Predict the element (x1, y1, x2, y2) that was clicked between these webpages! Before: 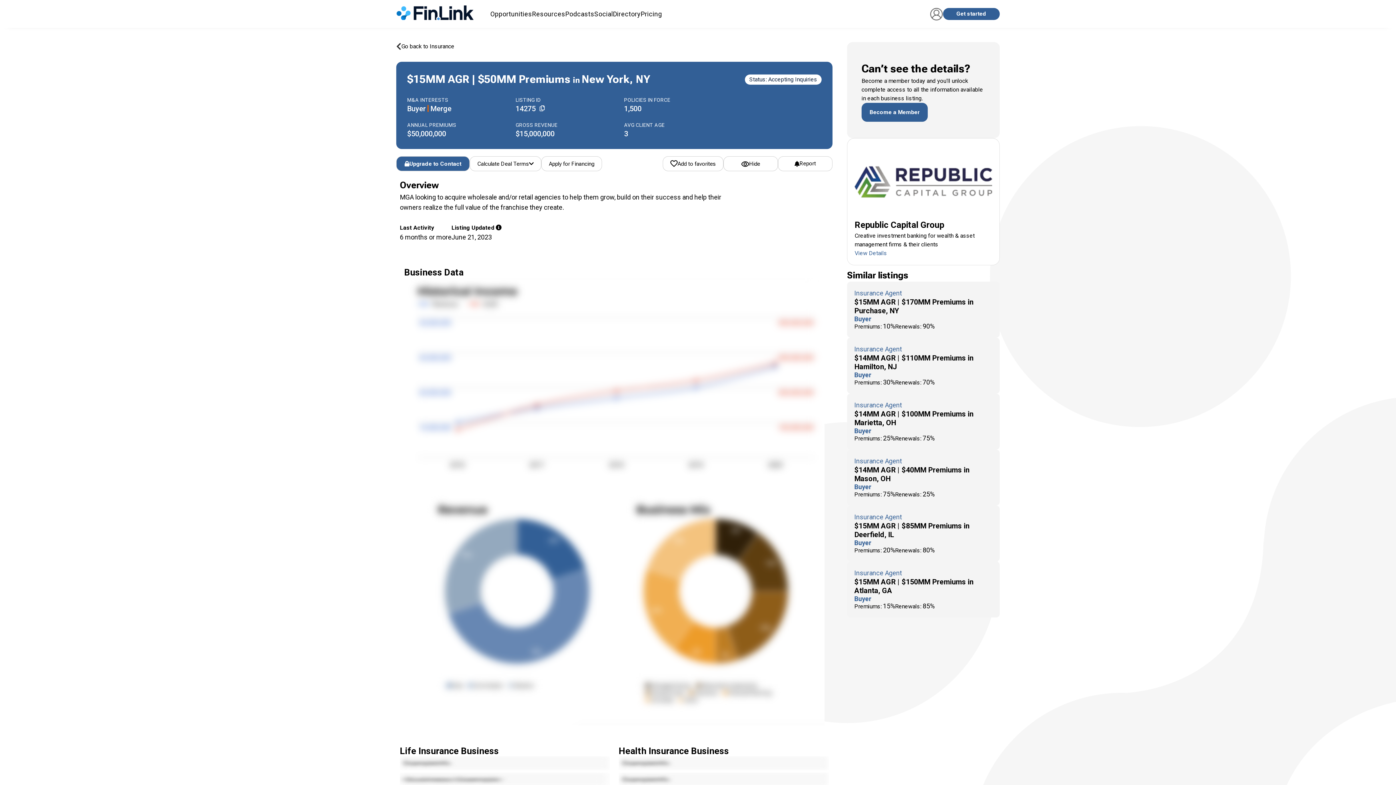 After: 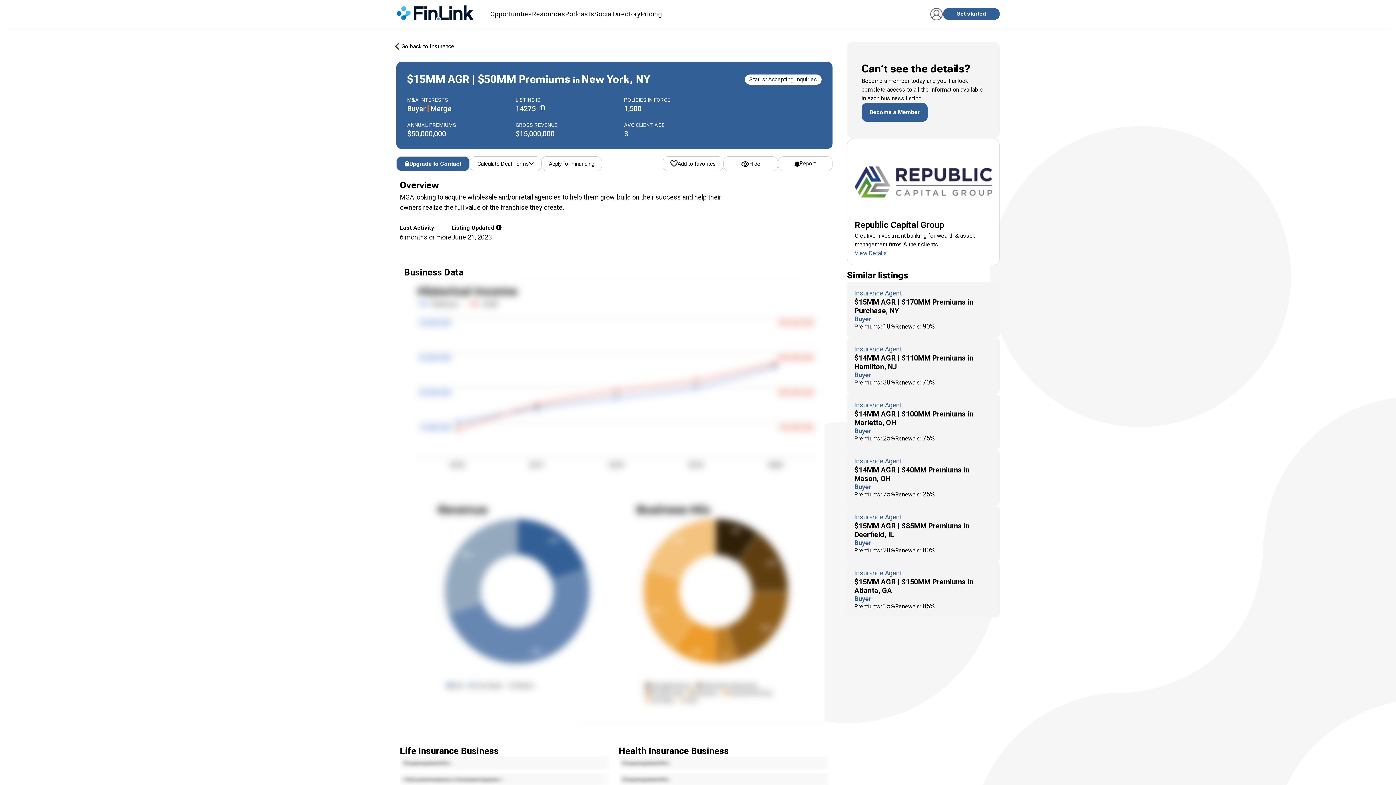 Action: bbox: (396, 42, 832, 50) label: Go back to Insurance